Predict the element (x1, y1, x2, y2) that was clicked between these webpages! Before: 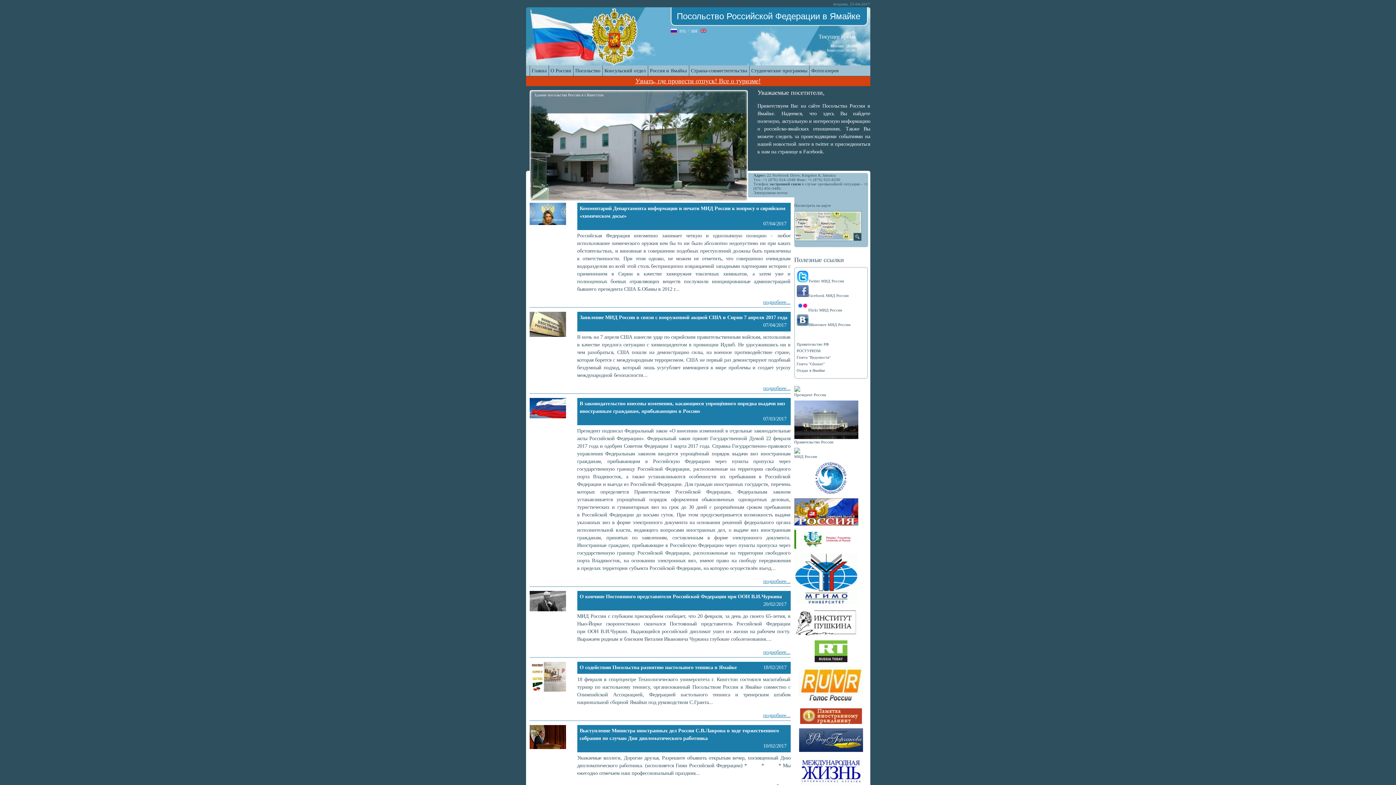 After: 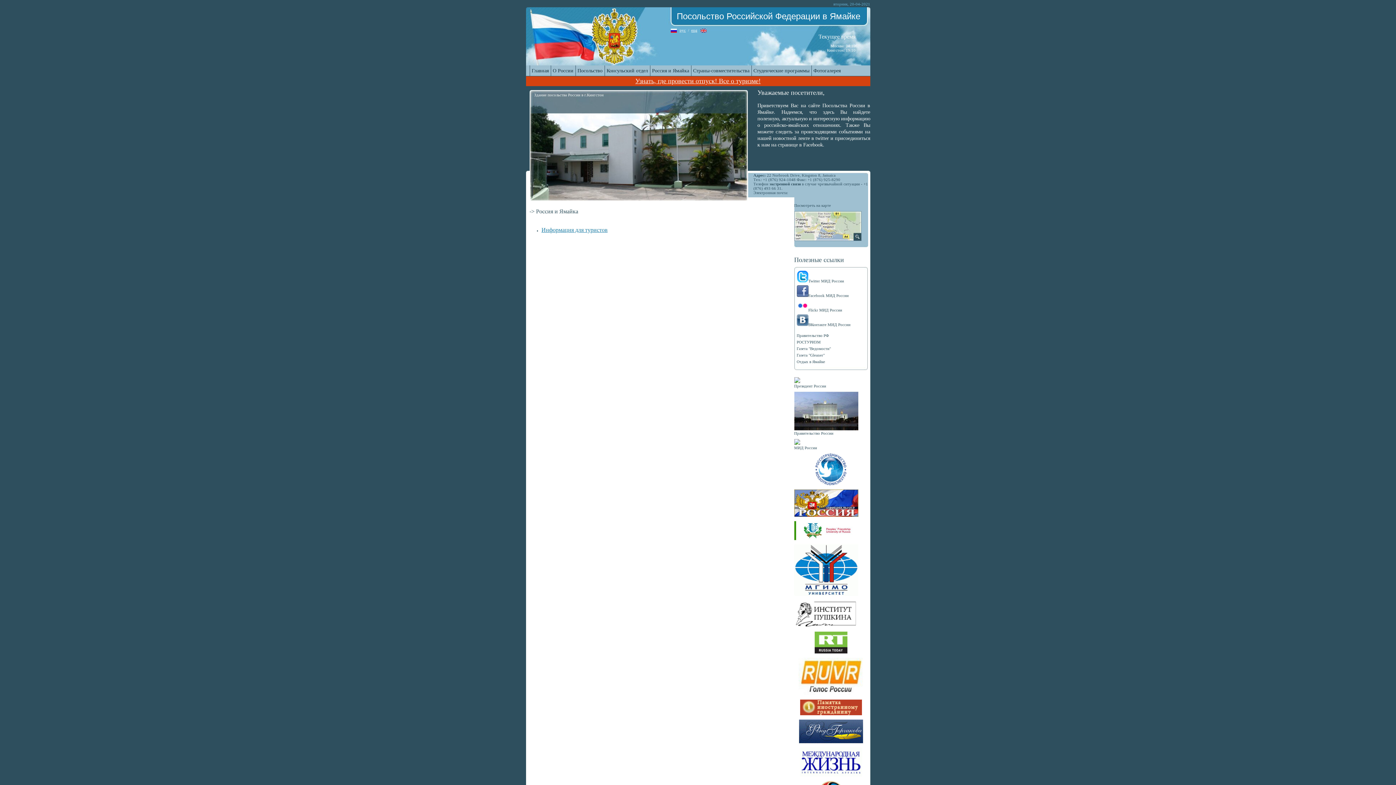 Action: bbox: (650, 65, 687, 76) label: Россия и Ямайка